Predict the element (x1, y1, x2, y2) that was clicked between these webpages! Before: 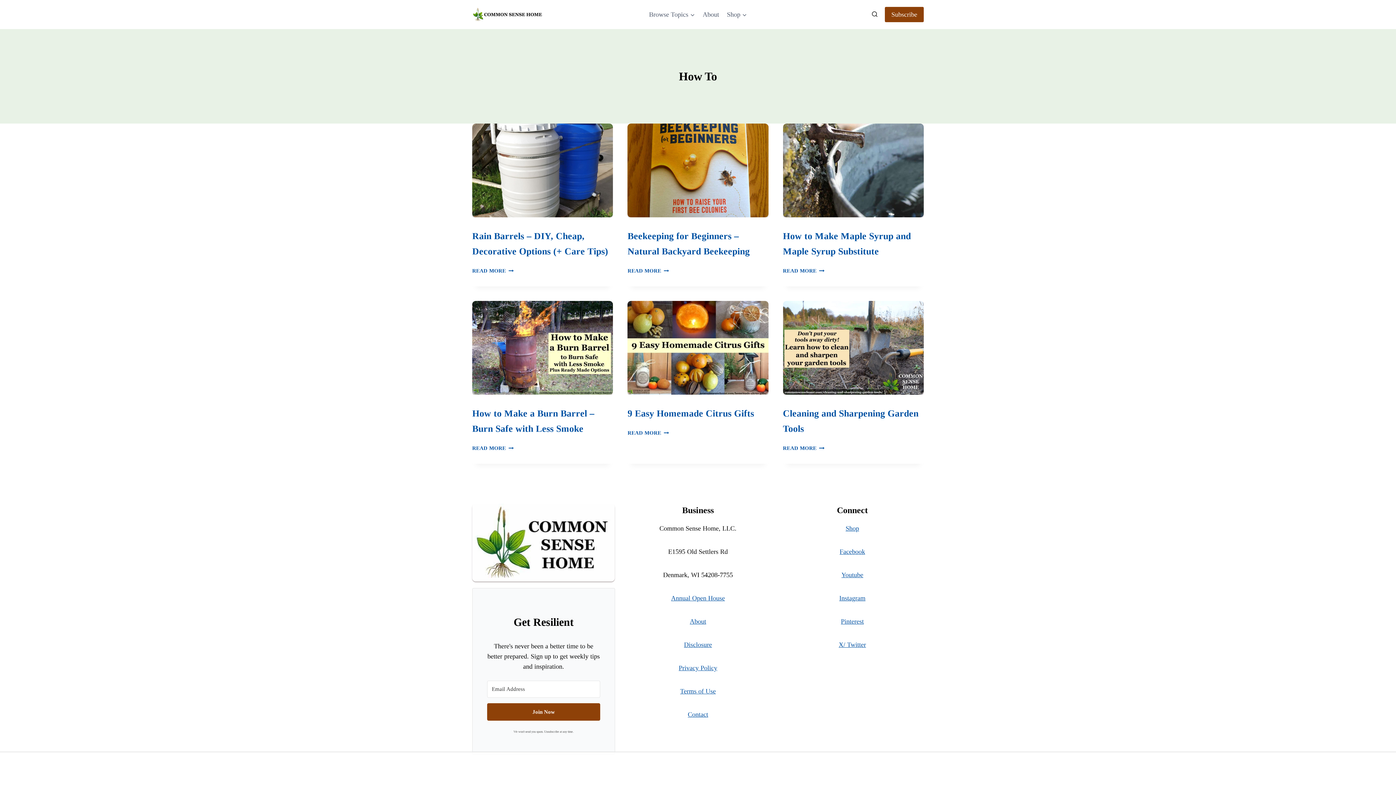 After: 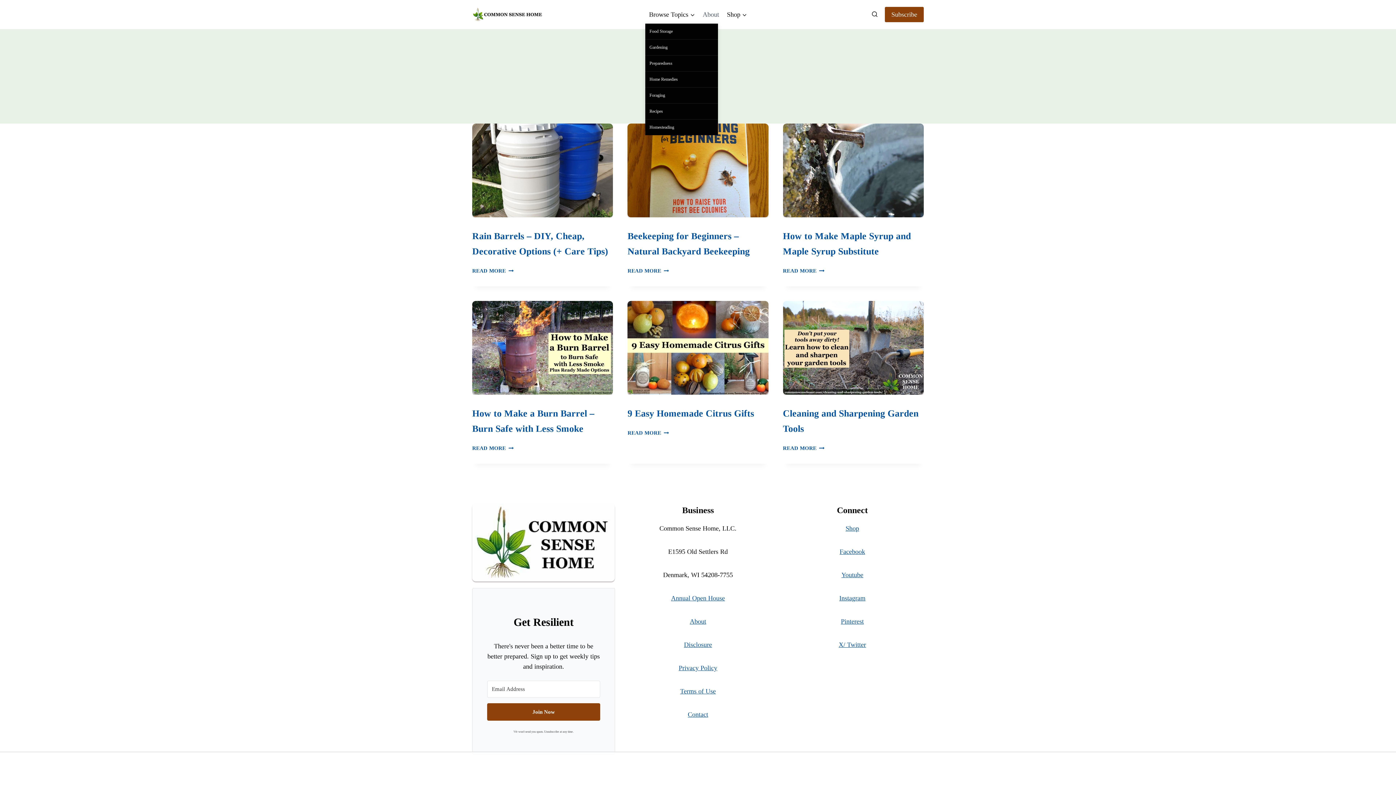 Action: bbox: (645, 5, 698, 23) label: Browse Topics